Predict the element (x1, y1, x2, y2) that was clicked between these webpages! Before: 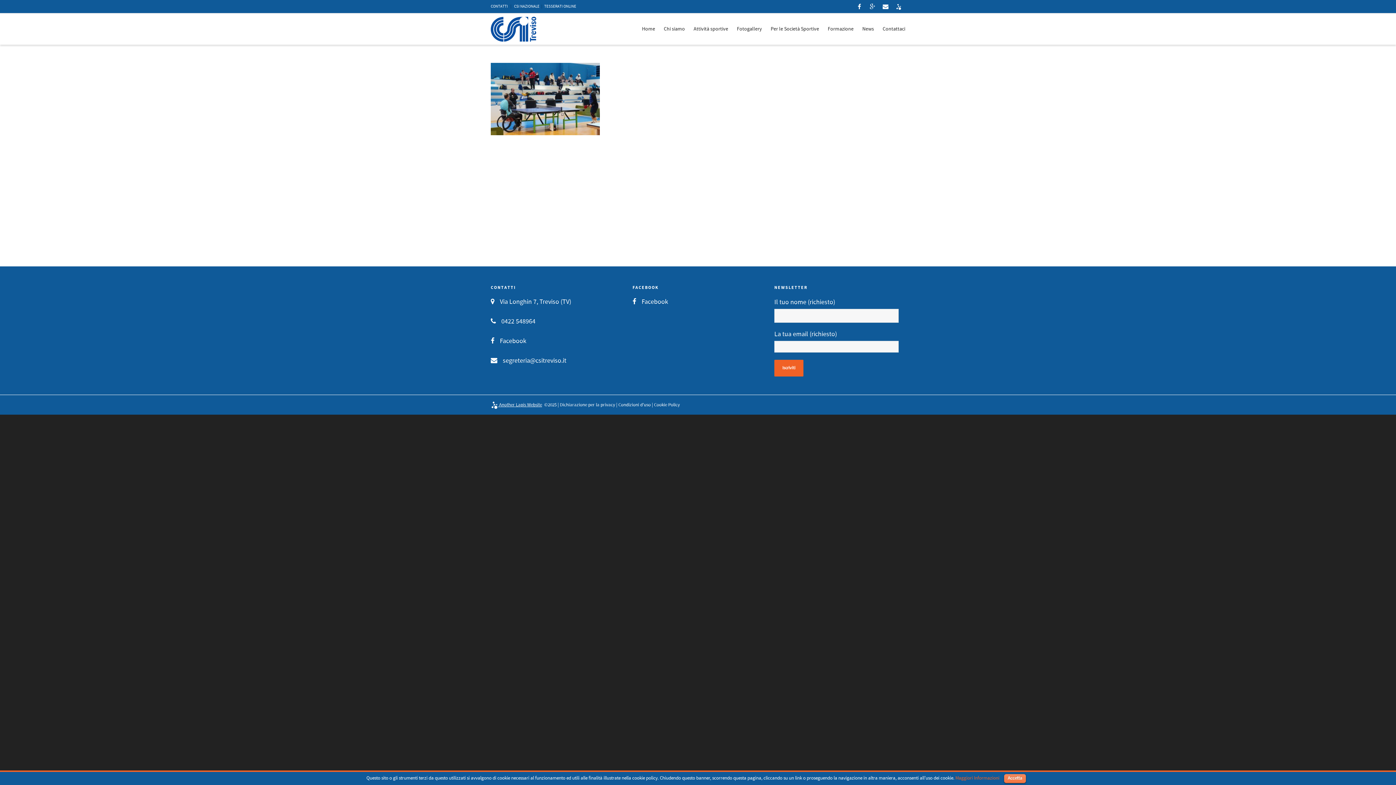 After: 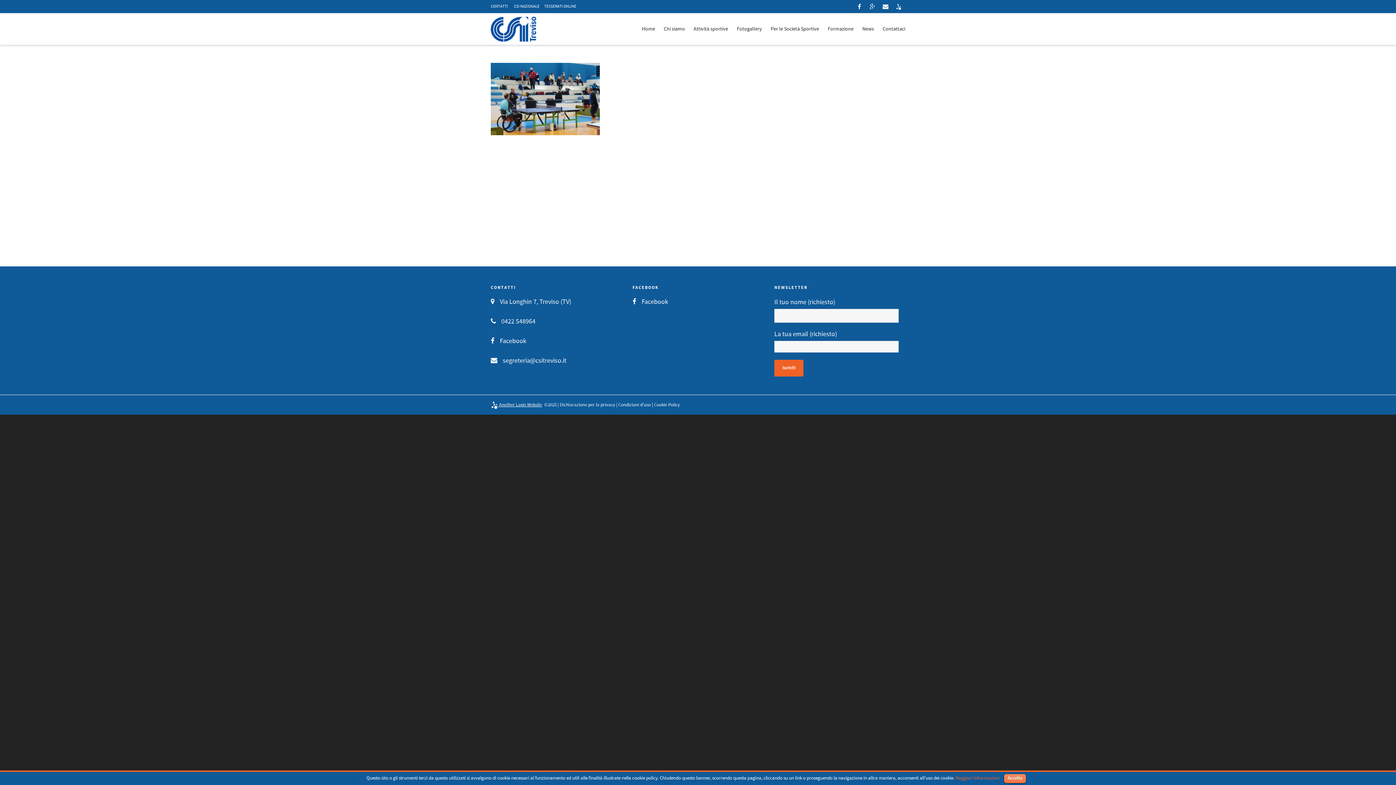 Action: bbox: (892, 0, 905, 13)